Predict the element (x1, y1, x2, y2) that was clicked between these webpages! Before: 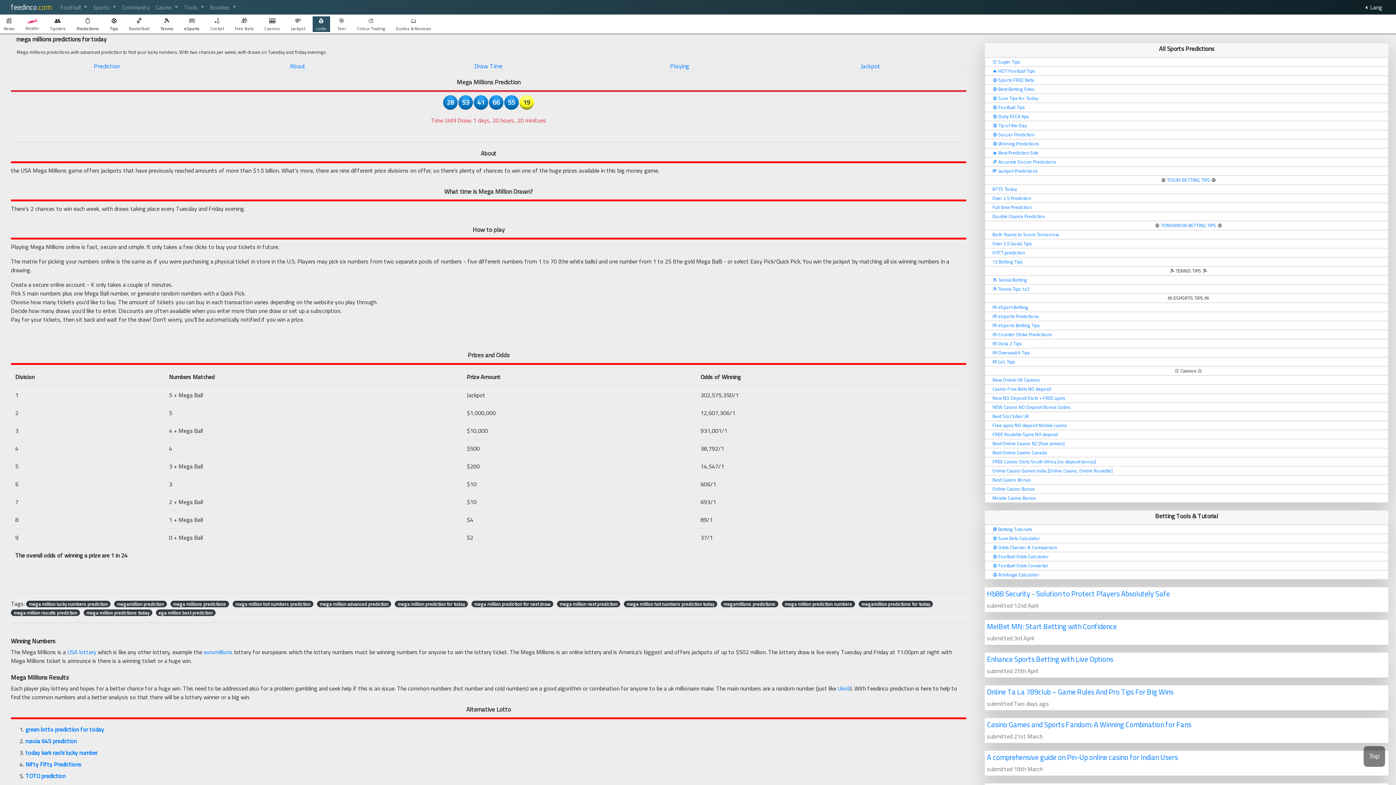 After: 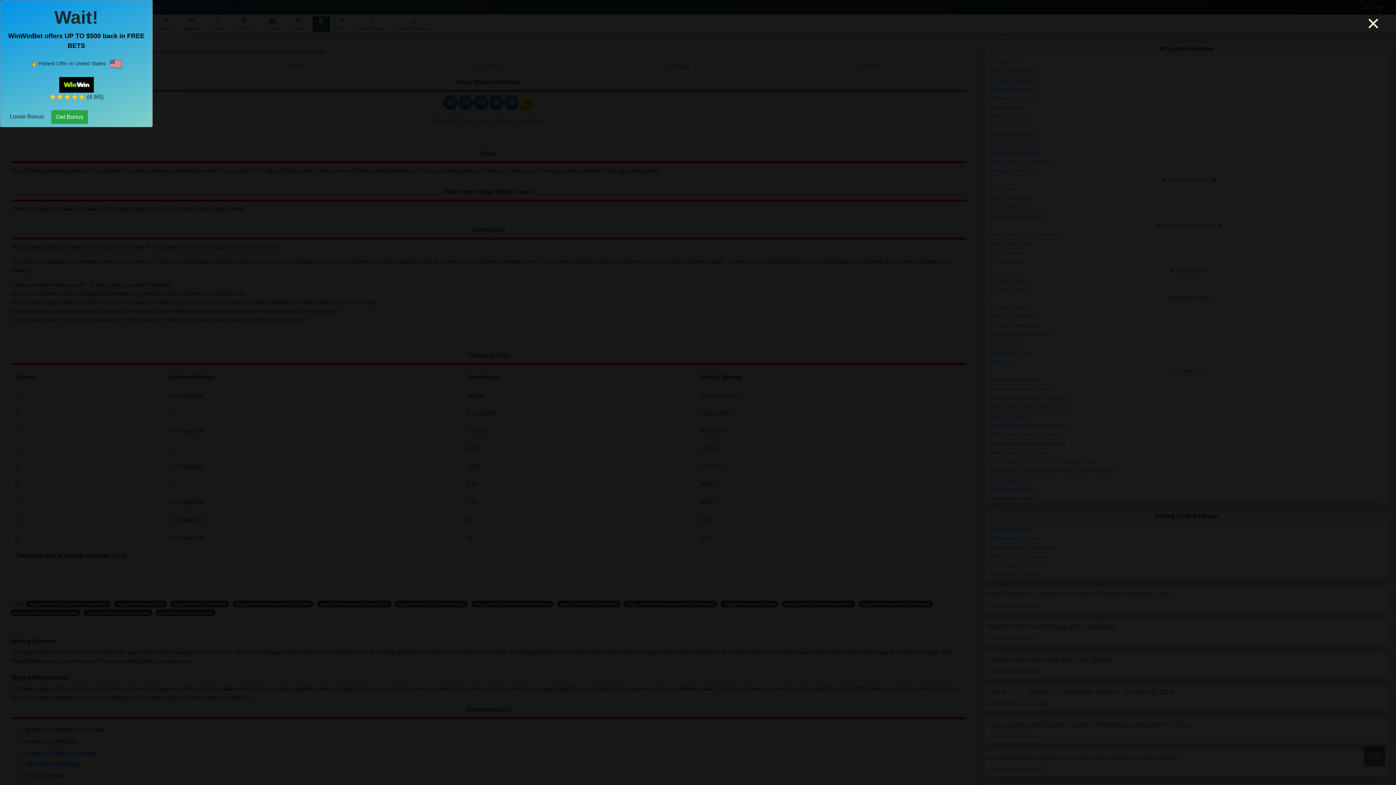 Action: label: Both Teams to Score Tomorrow bbox: (985, 230, 1388, 239)